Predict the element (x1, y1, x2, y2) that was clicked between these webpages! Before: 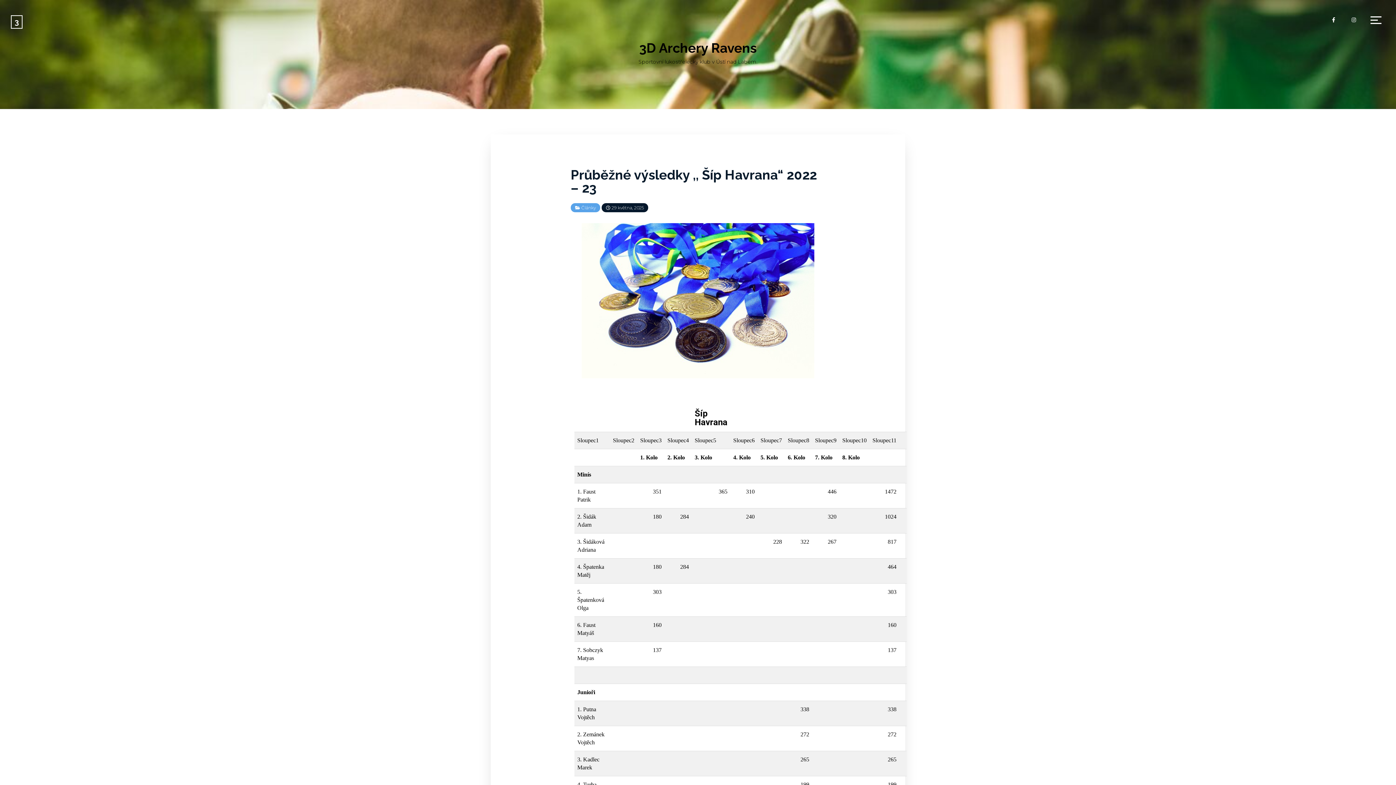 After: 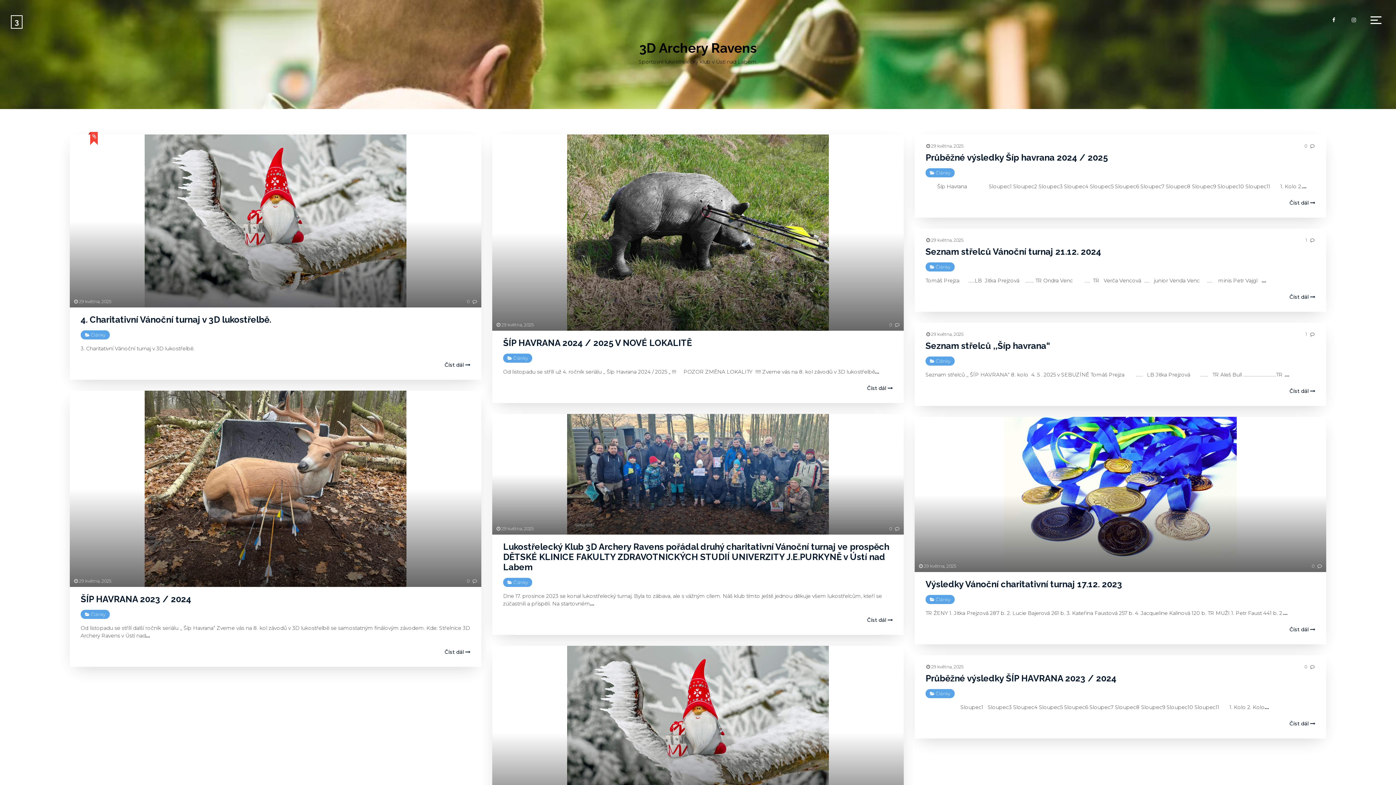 Action: label: 3 bbox: (10, 20, 22, 25)